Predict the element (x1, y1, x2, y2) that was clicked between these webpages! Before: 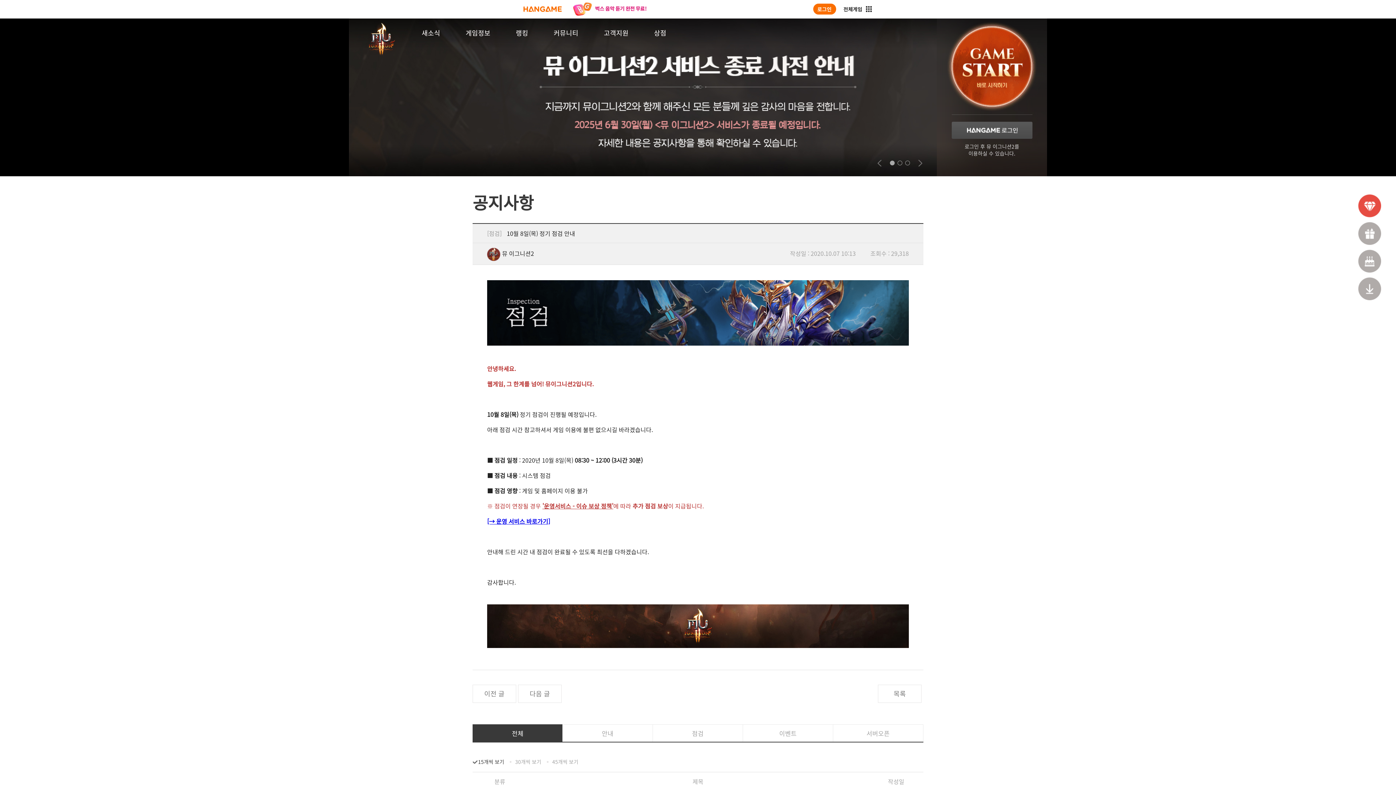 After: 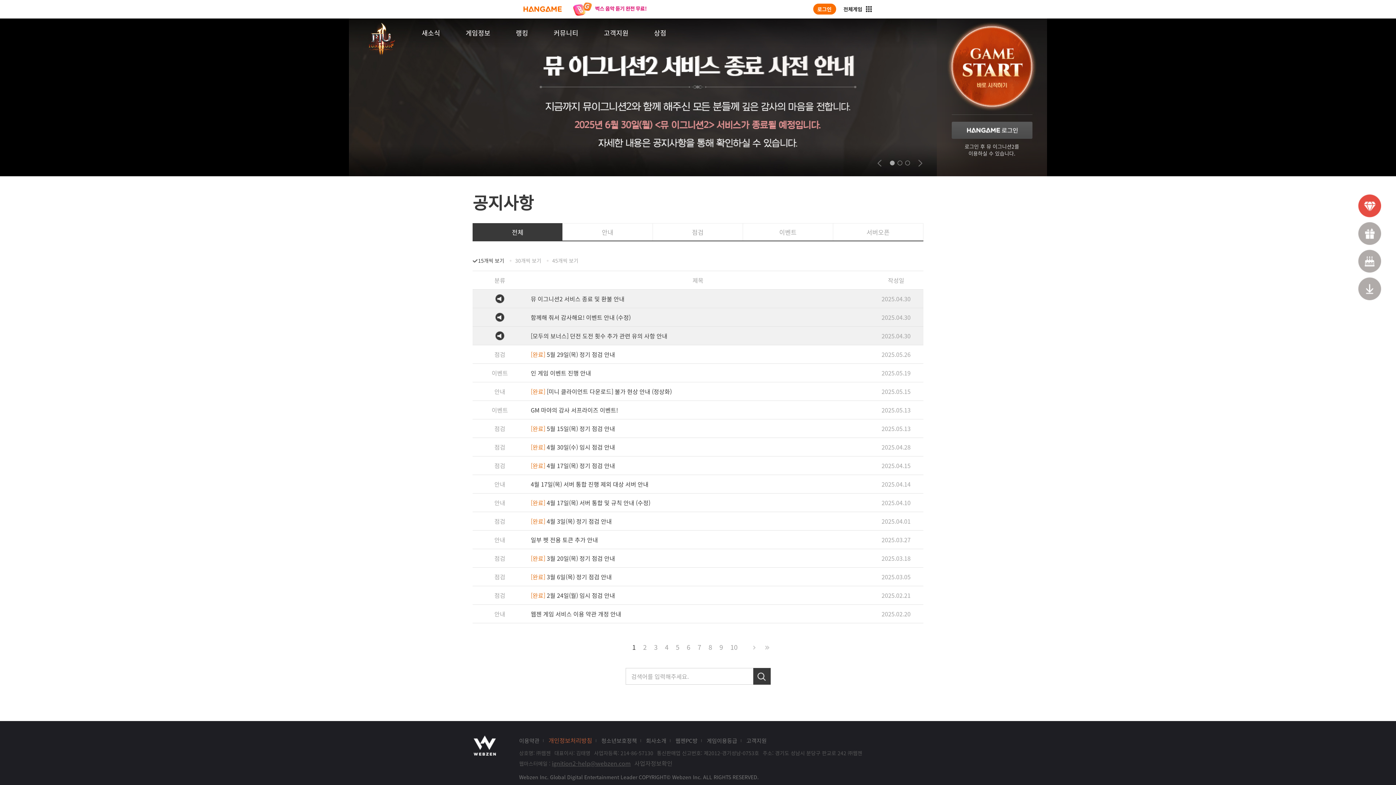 Action: bbox: (409, 18, 453, 47) label: 새소식